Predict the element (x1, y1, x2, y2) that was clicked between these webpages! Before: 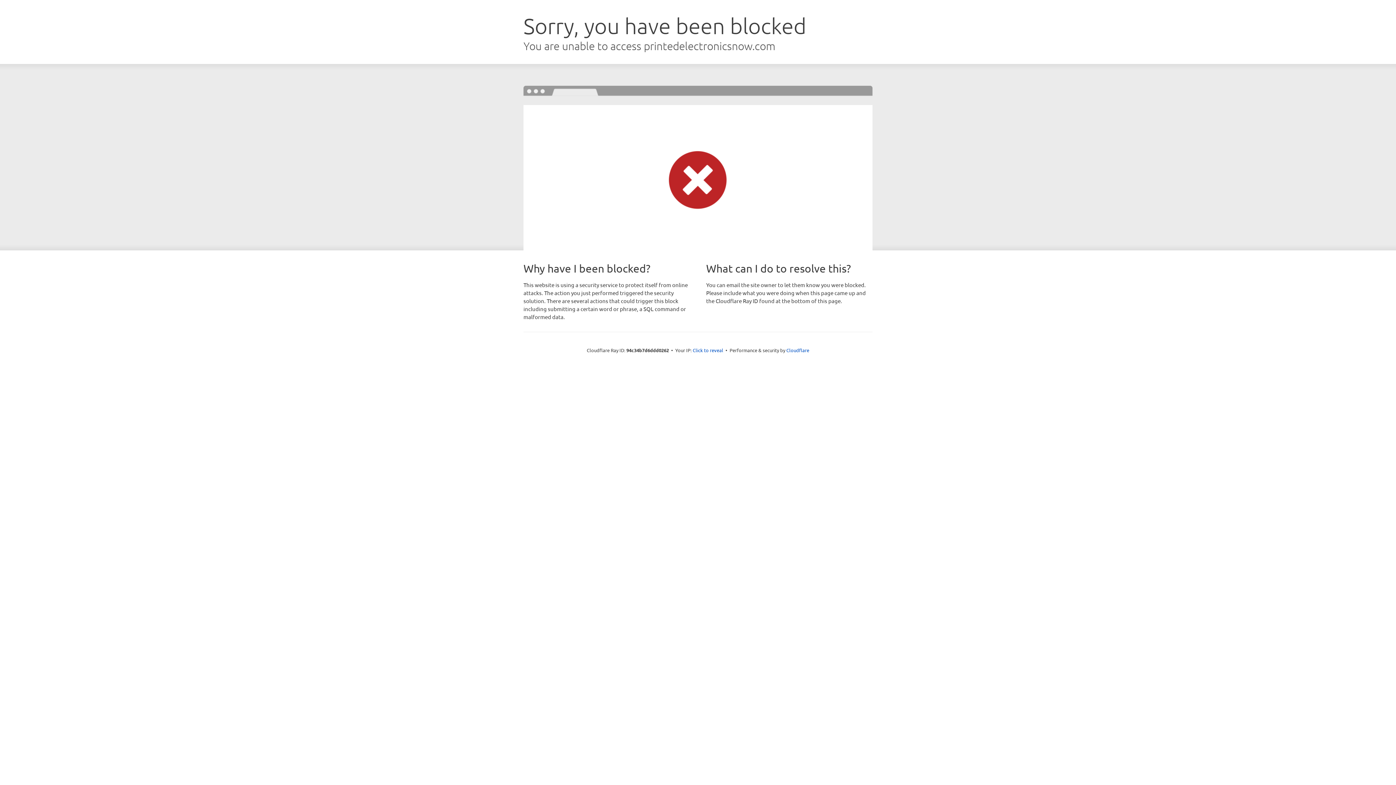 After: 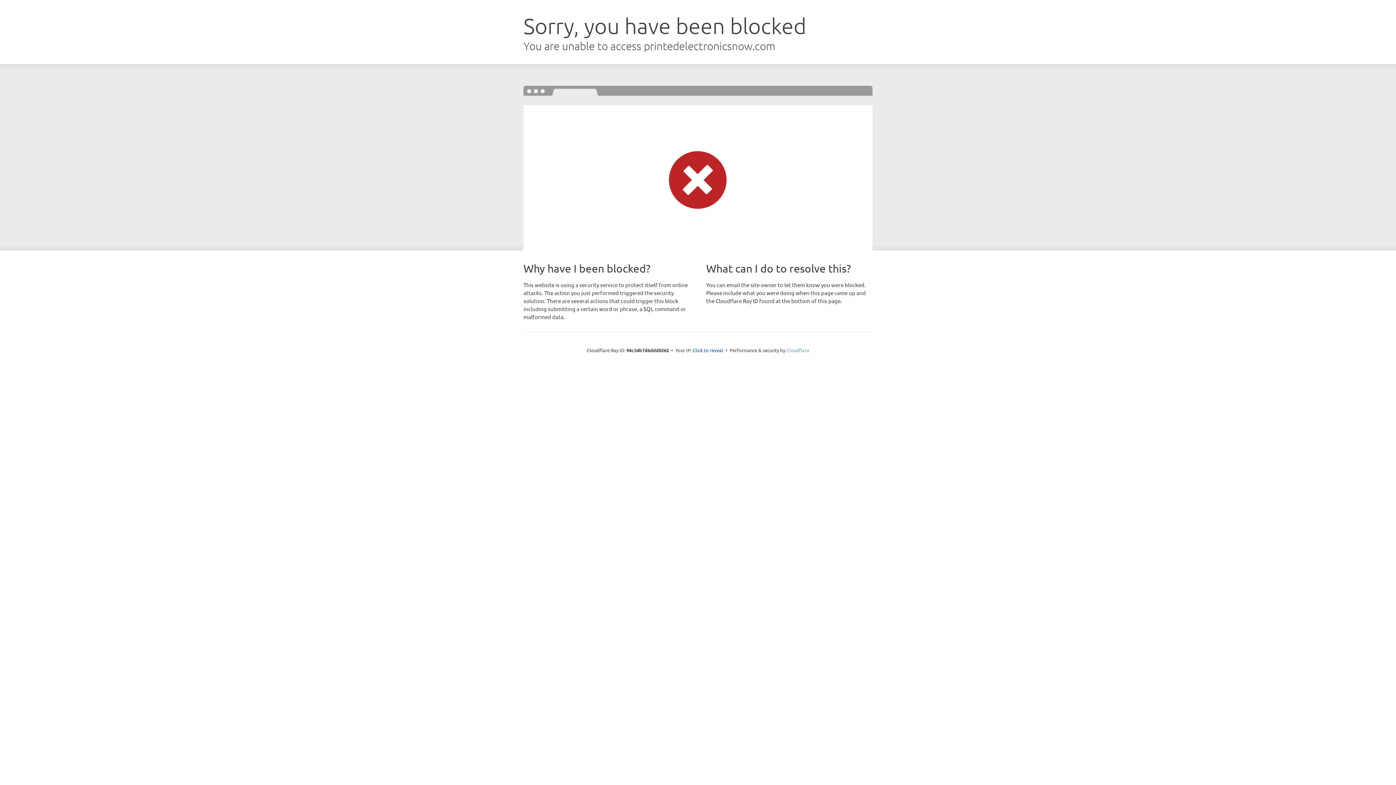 Action: label: Cloudflare bbox: (786, 347, 809, 353)